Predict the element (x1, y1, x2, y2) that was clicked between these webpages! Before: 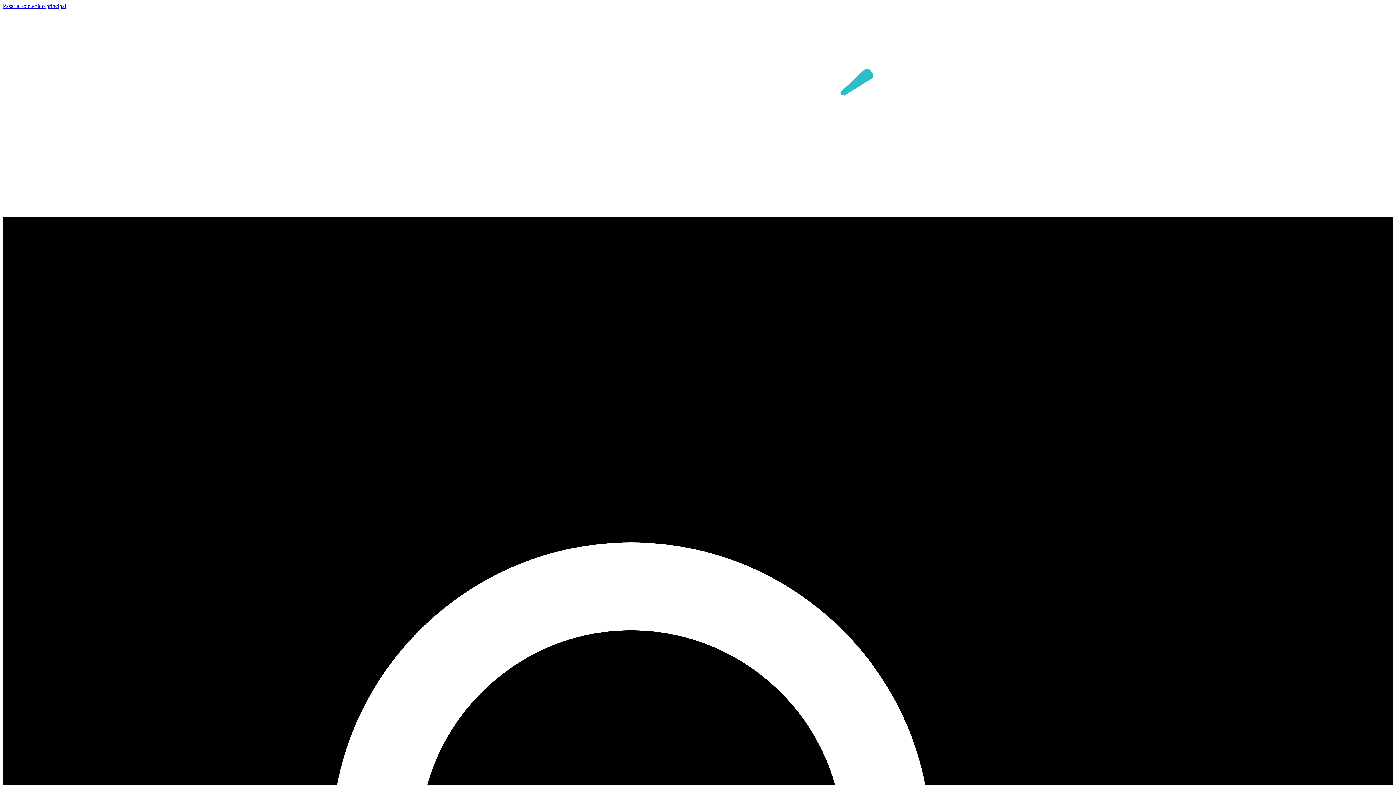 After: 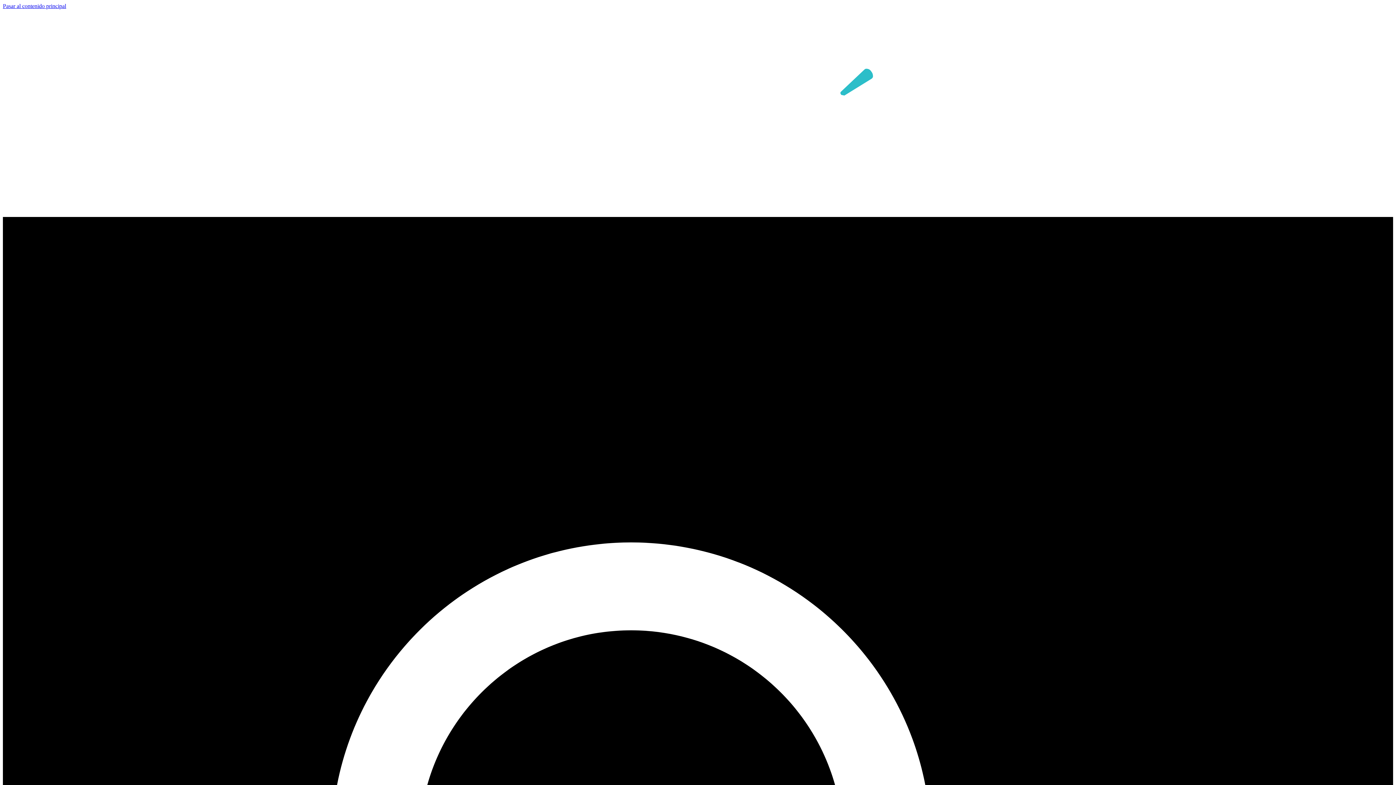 Action: bbox: (2, 210, 1393, 216)